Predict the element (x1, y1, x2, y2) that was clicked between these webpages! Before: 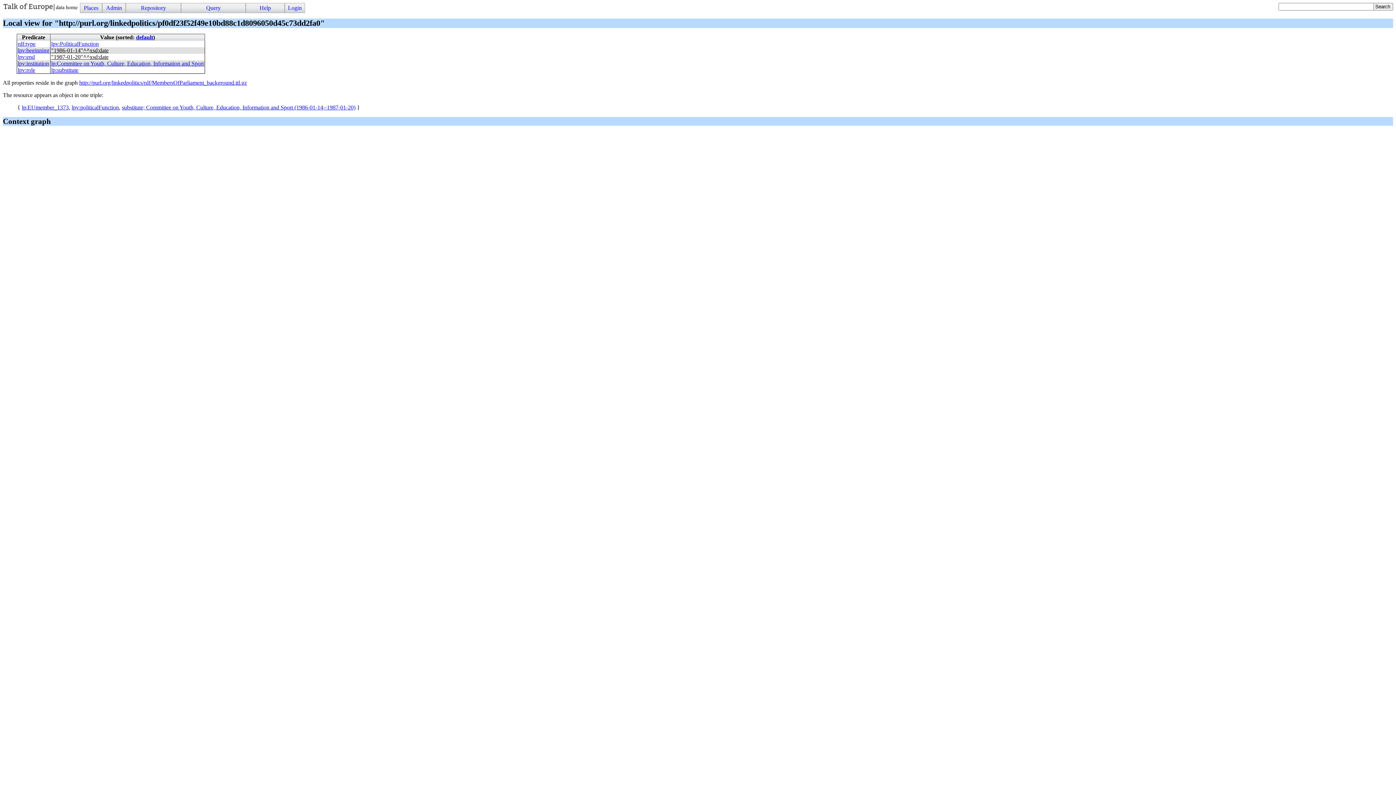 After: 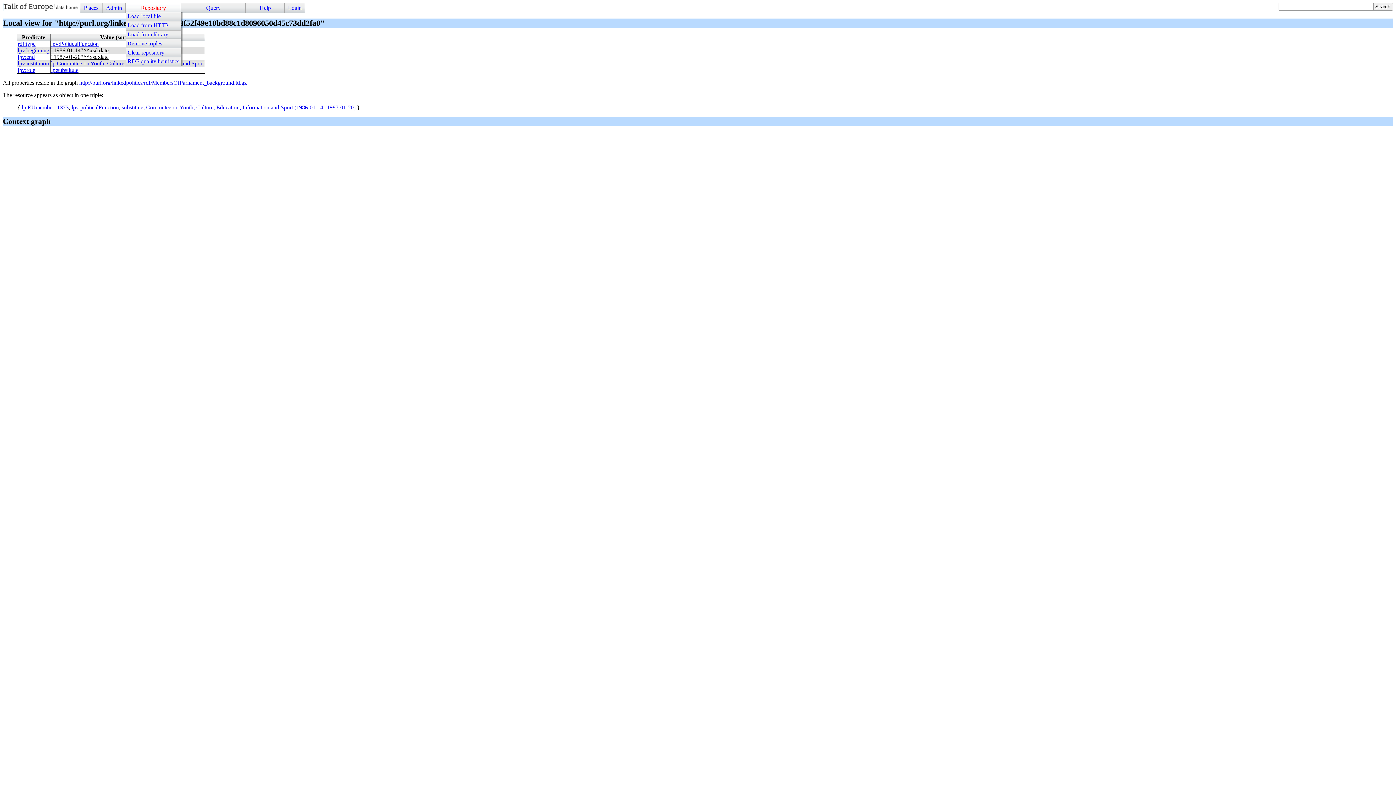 Action: label: Repository bbox: (126, 3, 180, 12)